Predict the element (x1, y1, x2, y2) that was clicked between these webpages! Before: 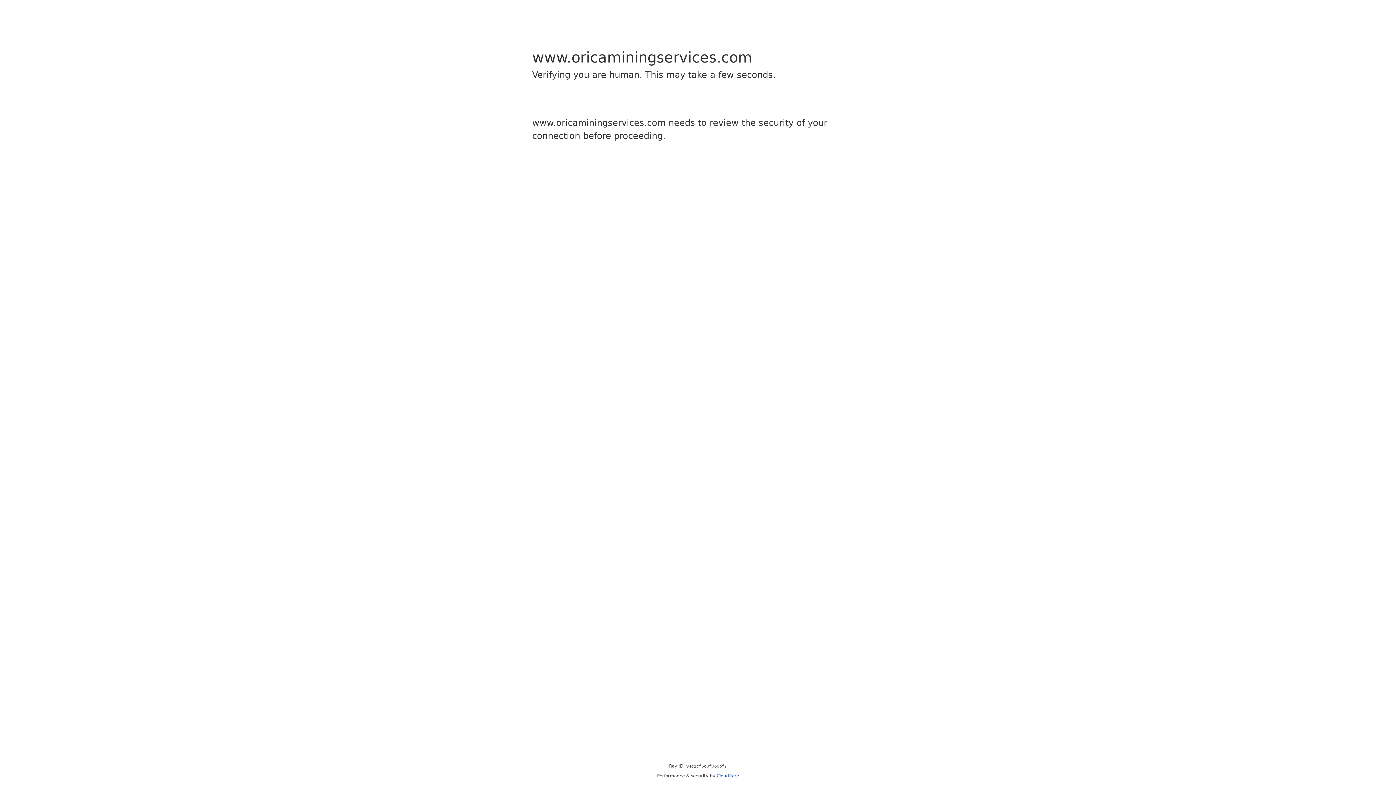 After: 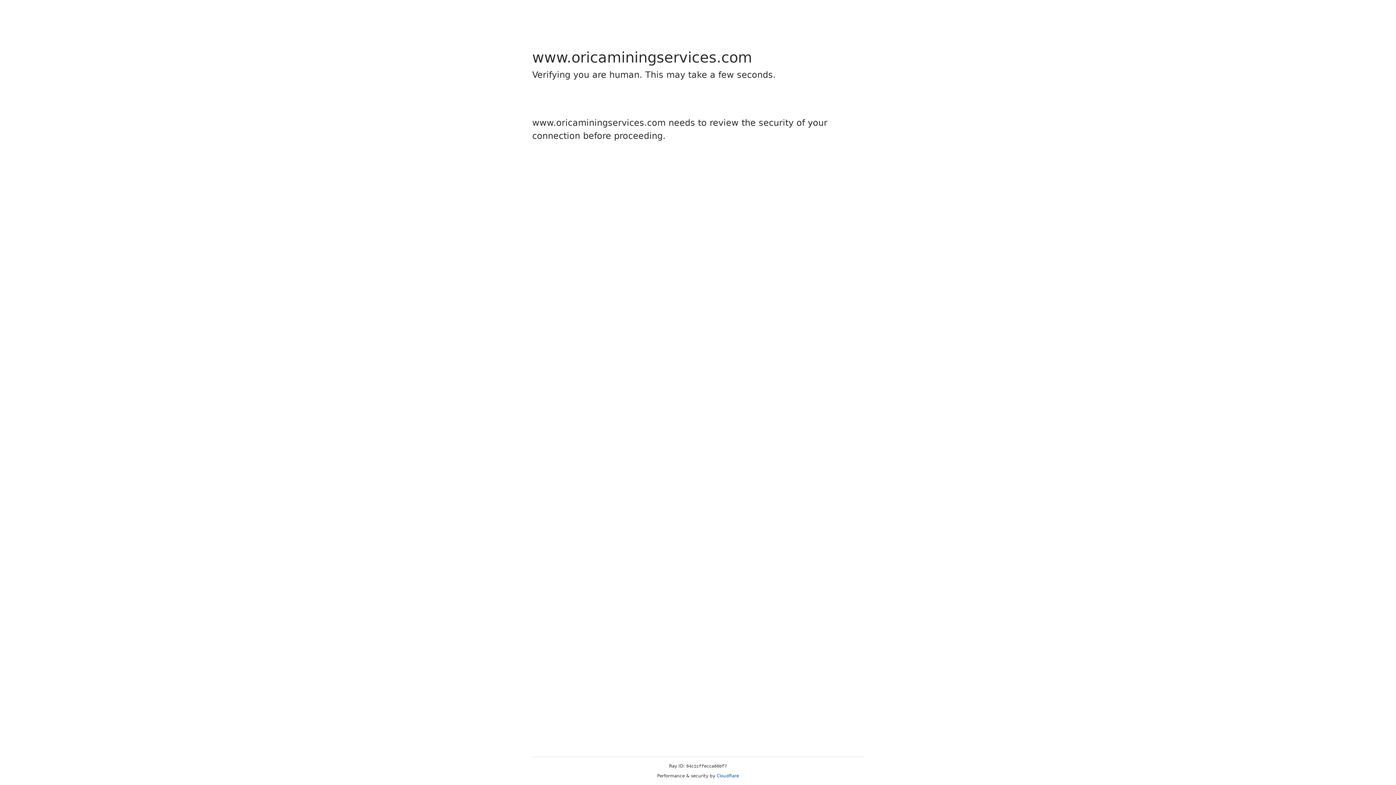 Action: bbox: (716, 773, 739, 778) label: Cloudflare